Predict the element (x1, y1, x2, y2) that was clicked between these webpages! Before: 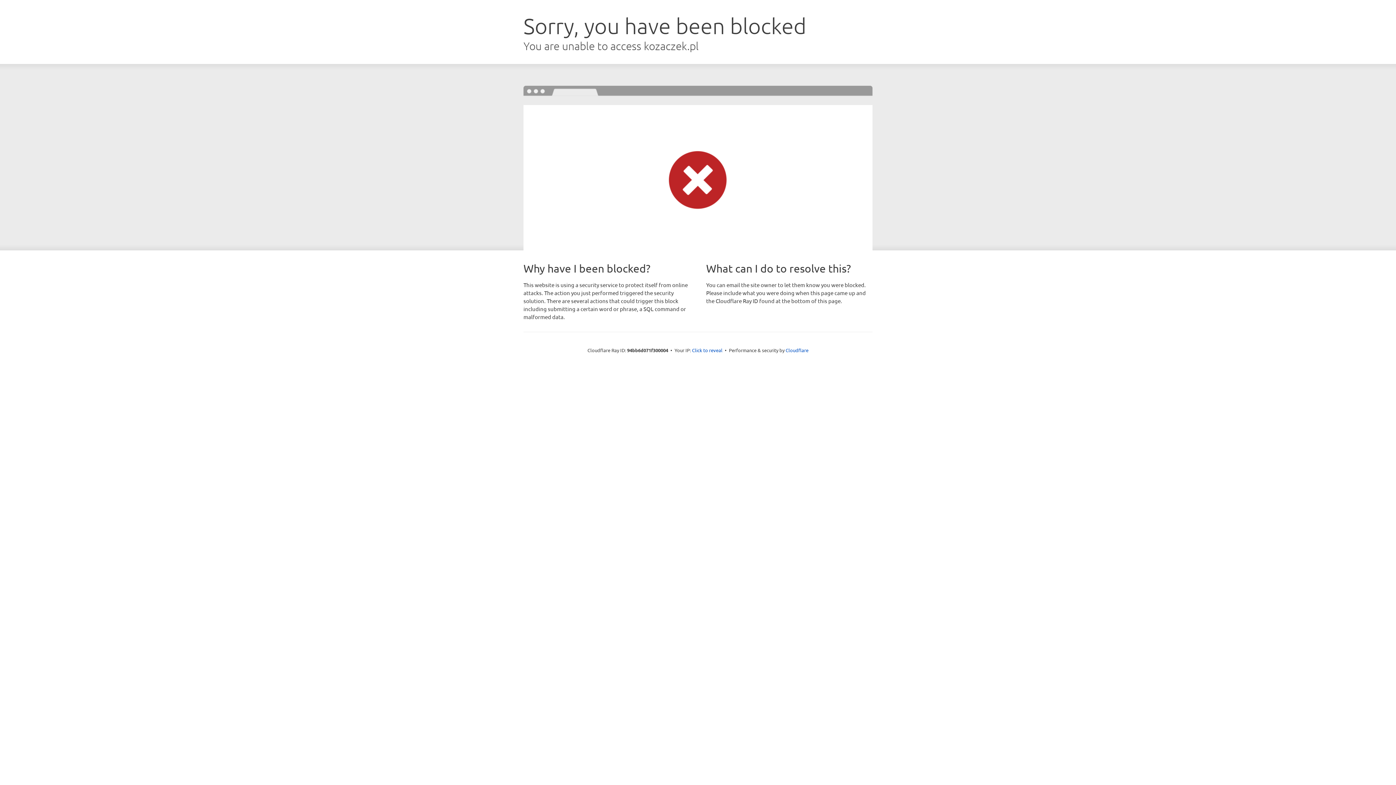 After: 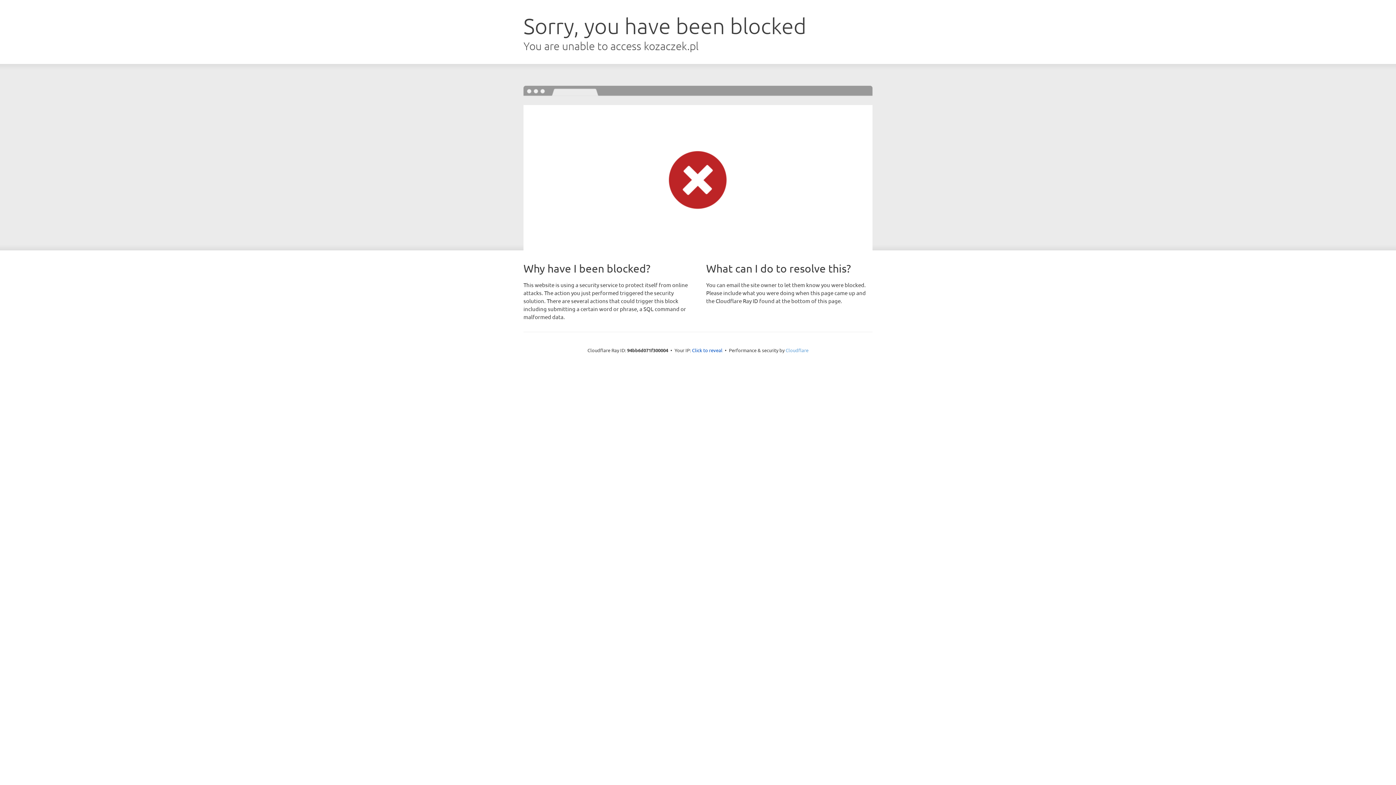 Action: bbox: (785, 347, 808, 353) label: Cloudflare